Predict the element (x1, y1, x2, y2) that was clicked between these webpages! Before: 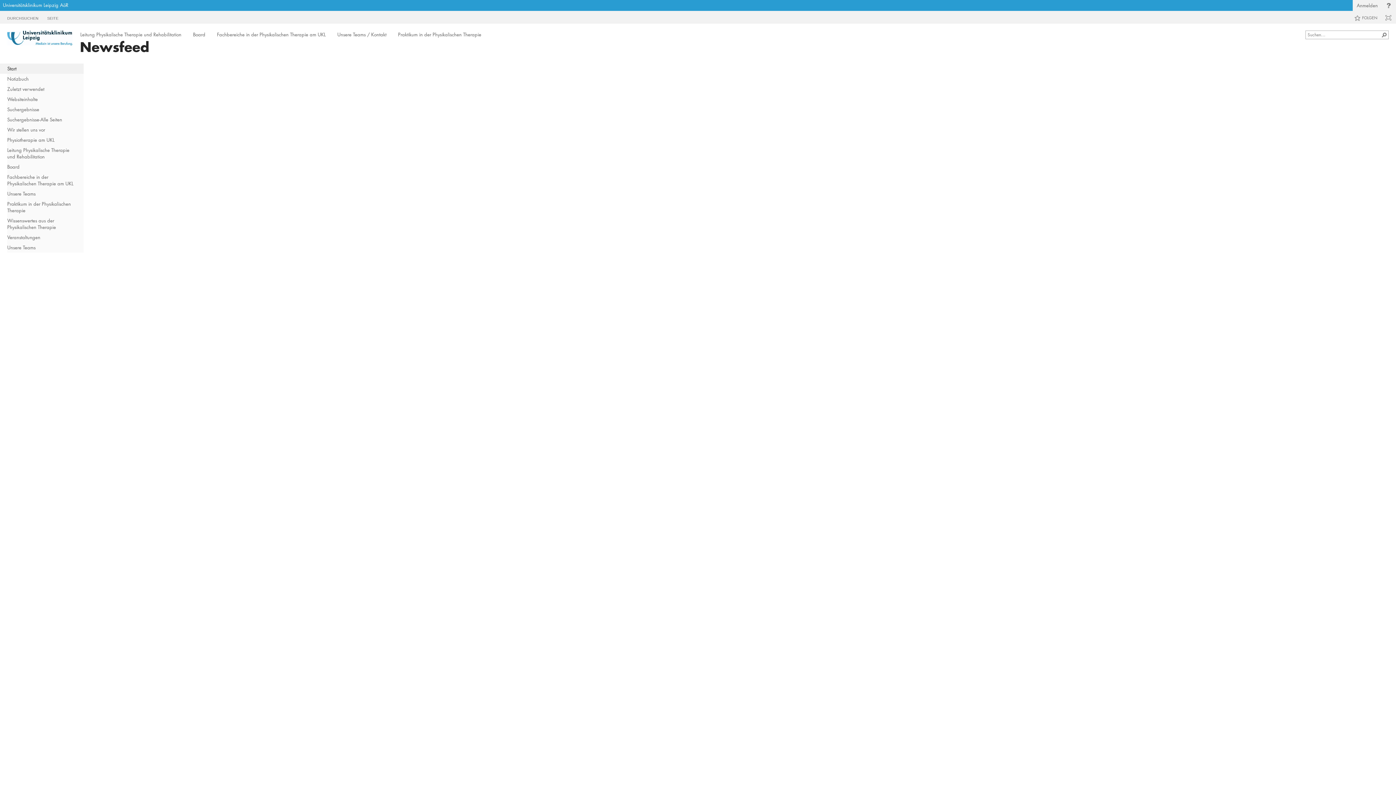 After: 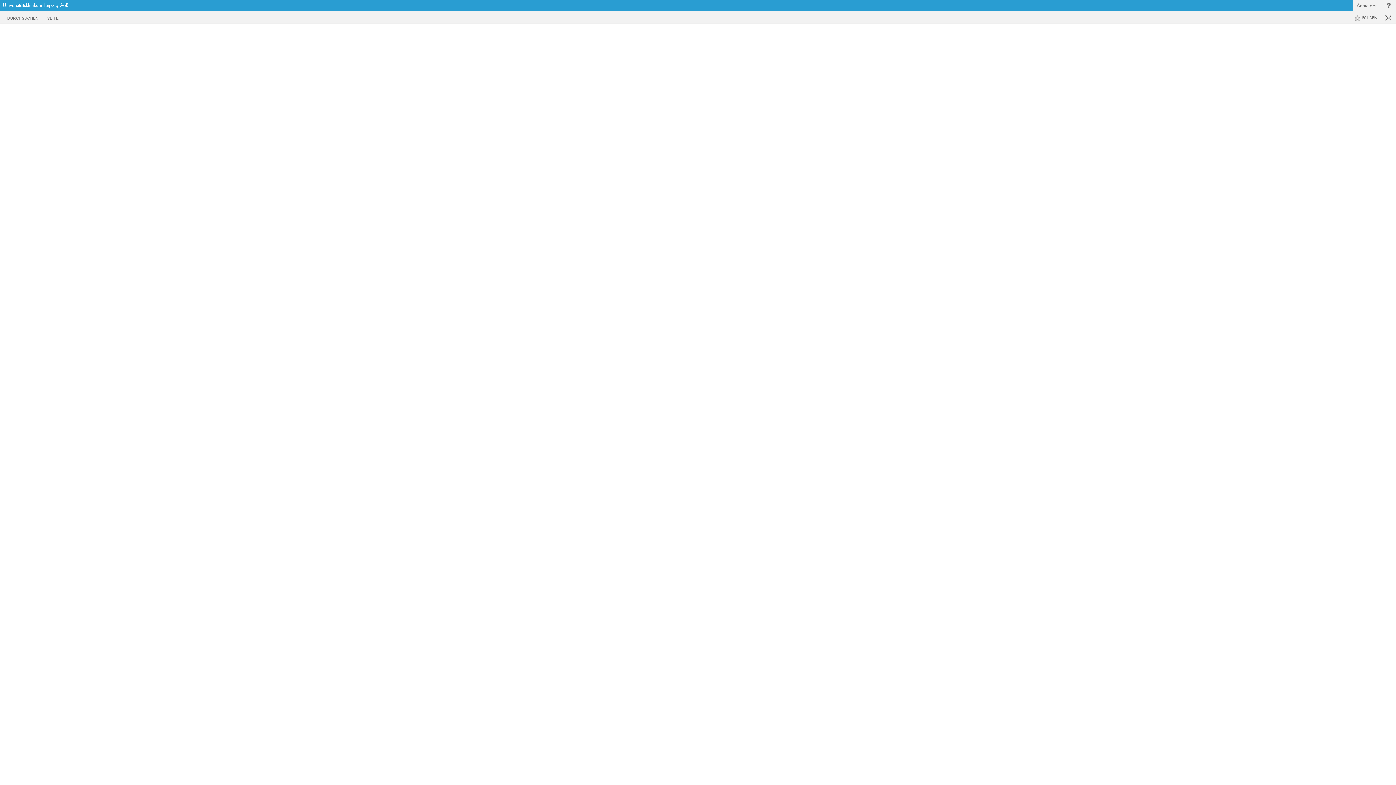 Action: bbox: (1383, 12, 1394, 23)